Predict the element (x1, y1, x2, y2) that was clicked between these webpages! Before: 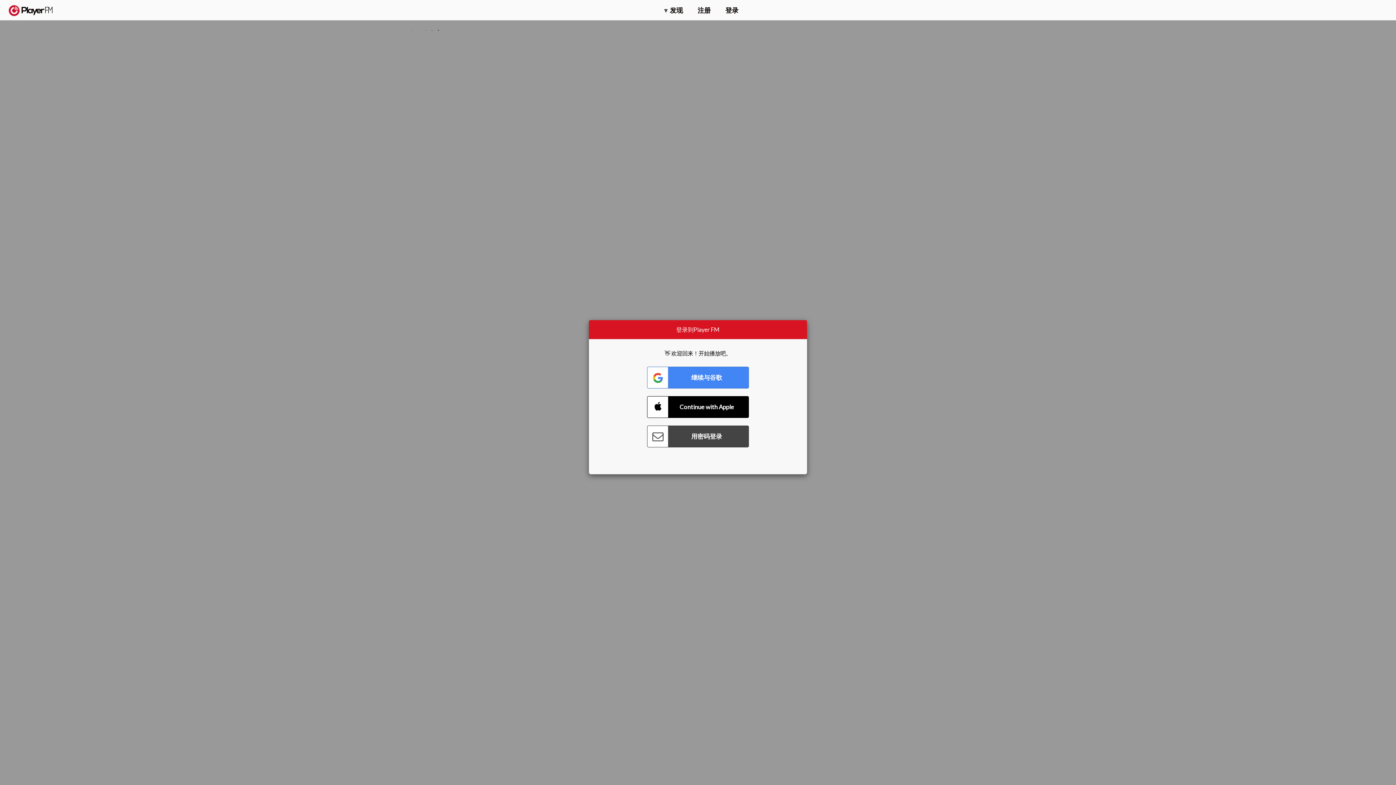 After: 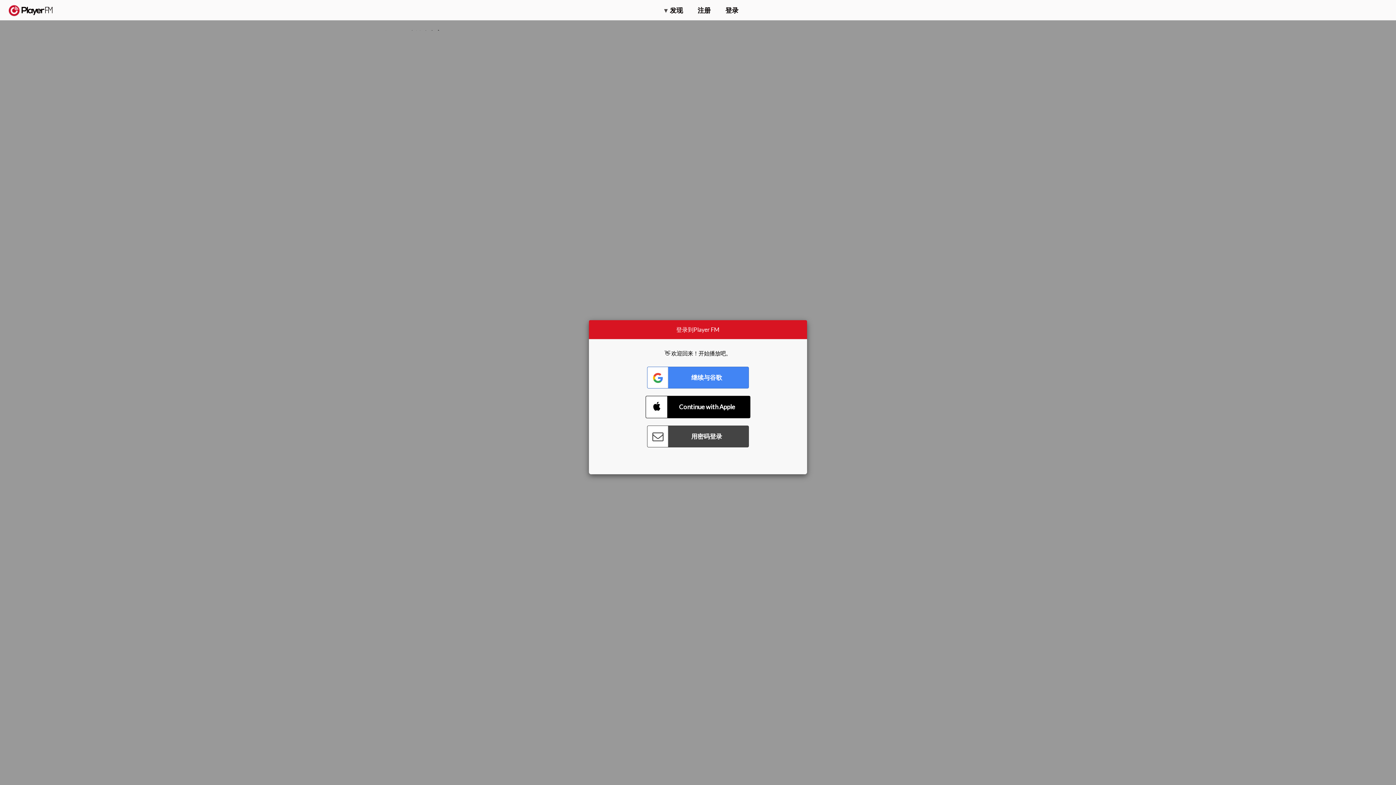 Action: label: Connect with Apple bbox: (647, 396, 749, 418)